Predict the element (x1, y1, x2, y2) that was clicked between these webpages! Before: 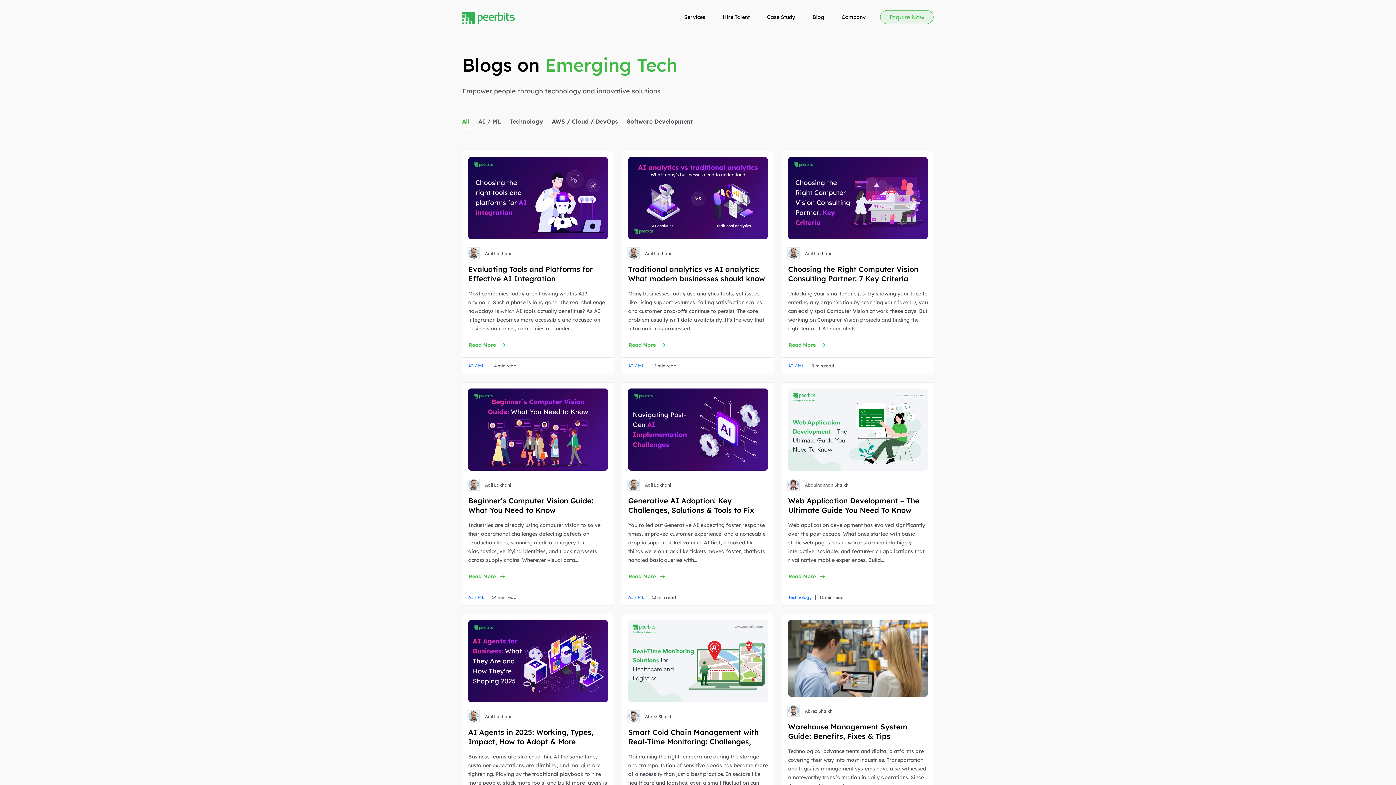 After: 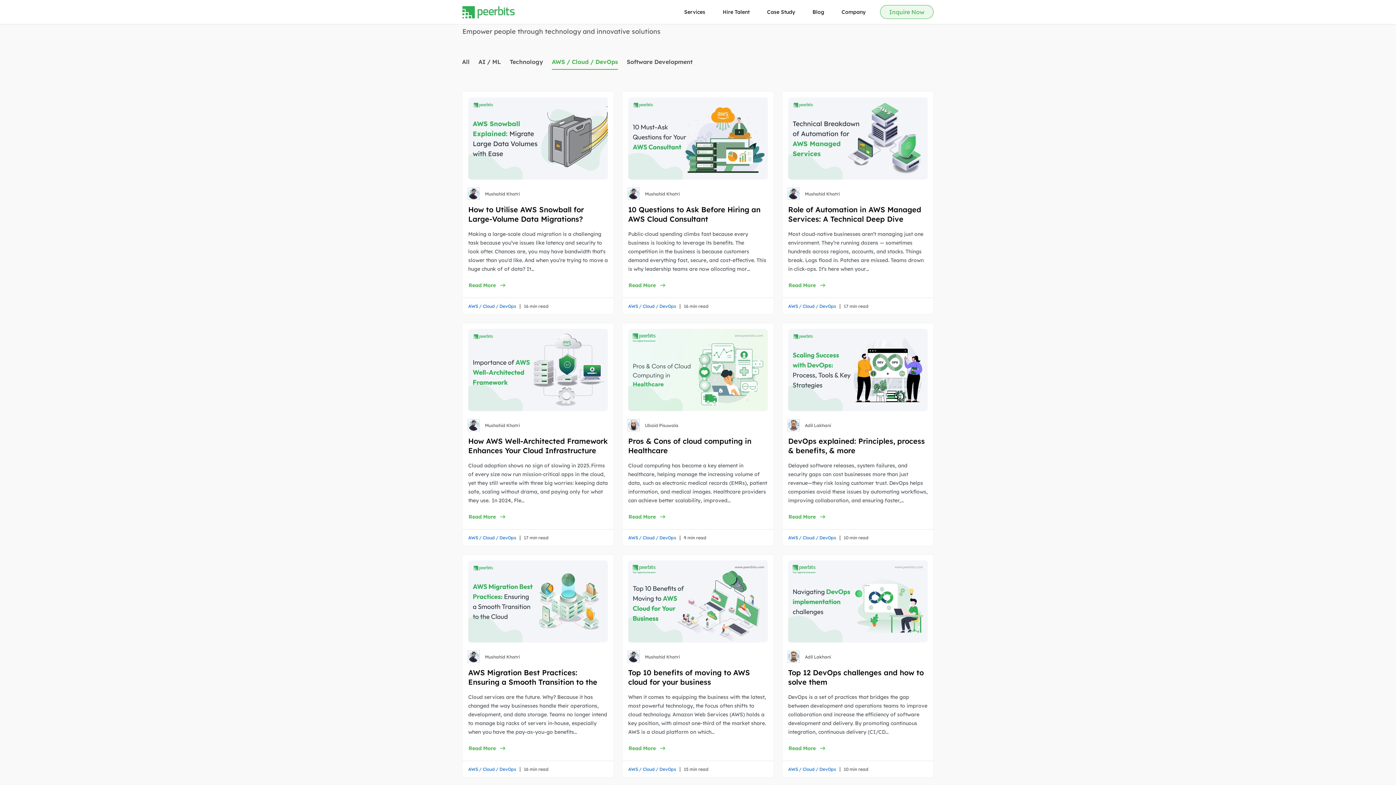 Action: label: Category Filter bbox: (552, 114, 626, 133)